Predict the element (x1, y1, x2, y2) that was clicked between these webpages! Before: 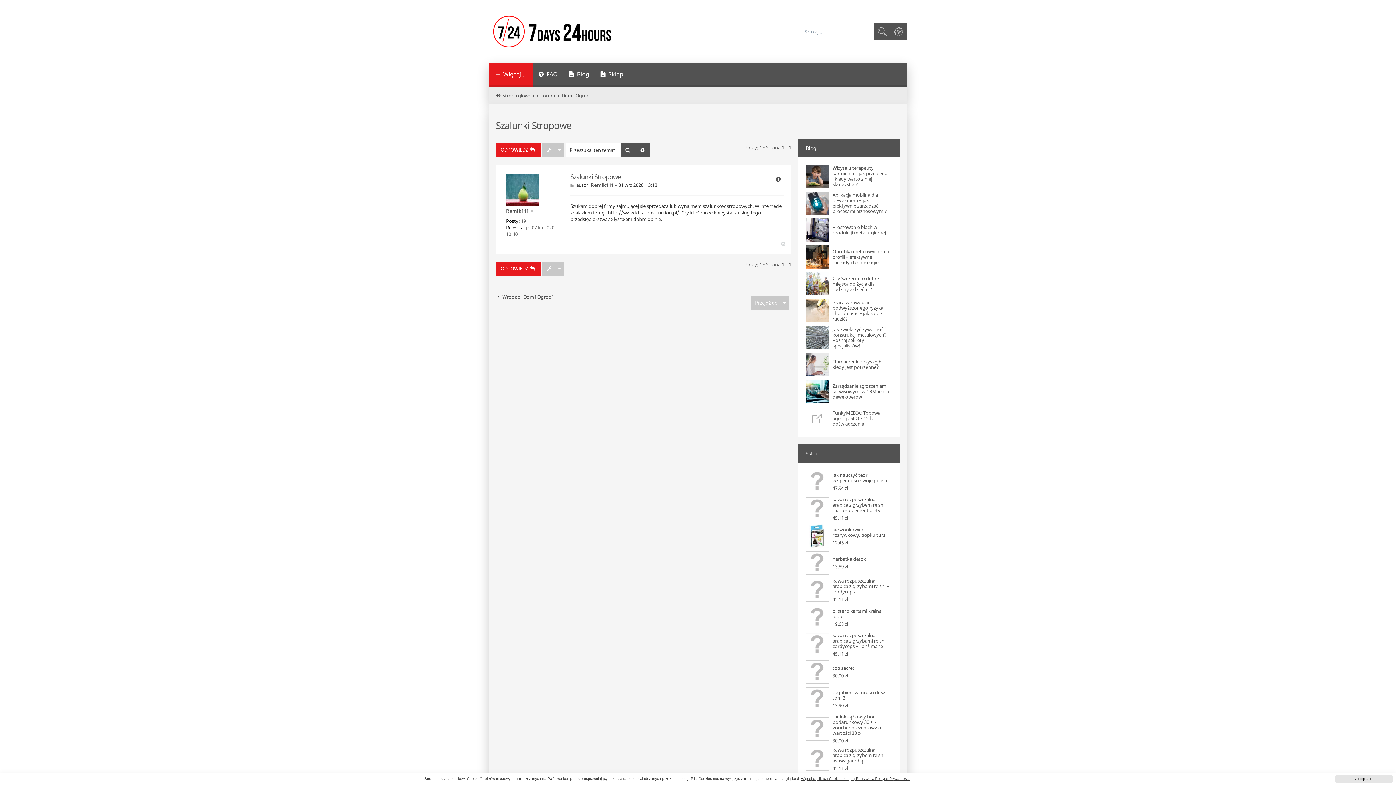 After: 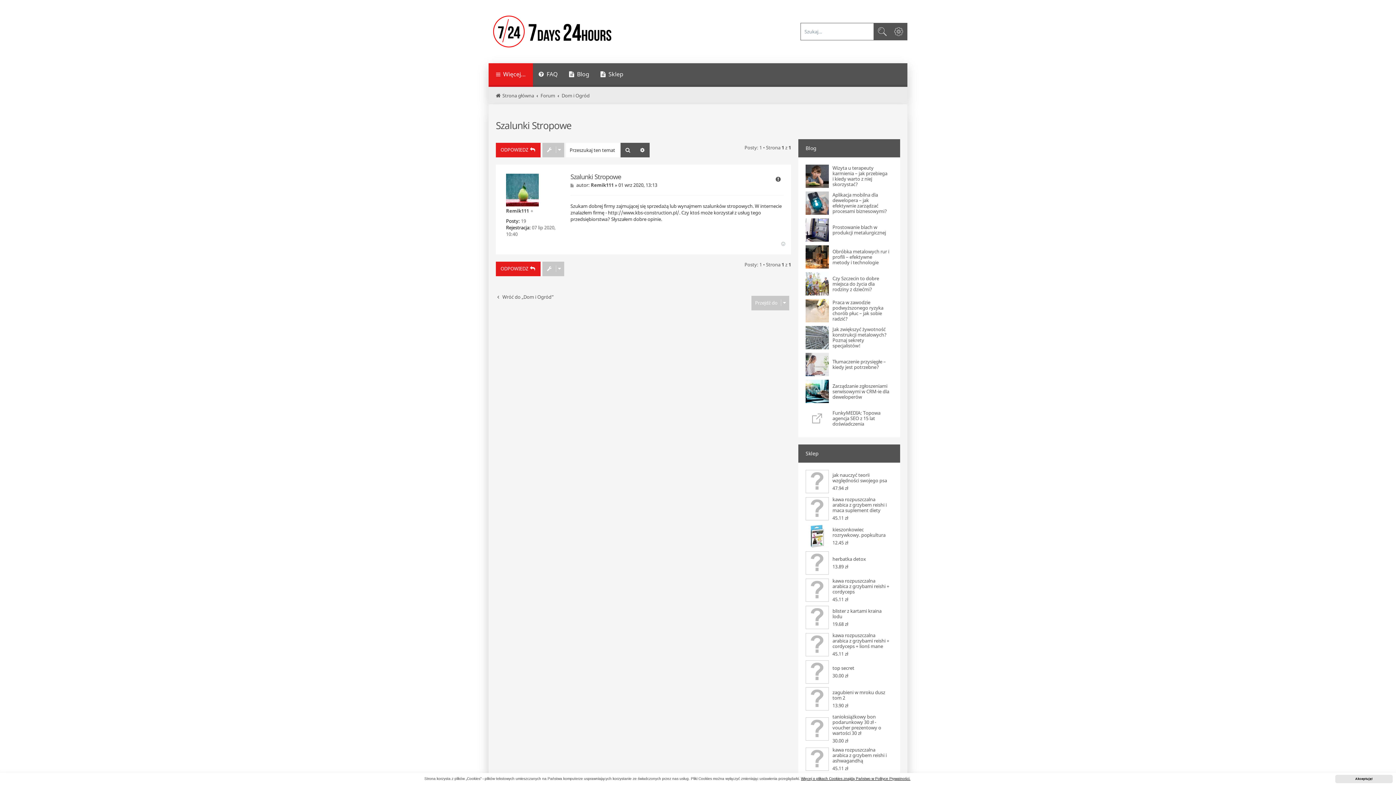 Action: bbox: (801, 777, 910, 781) label: learn more about cookies